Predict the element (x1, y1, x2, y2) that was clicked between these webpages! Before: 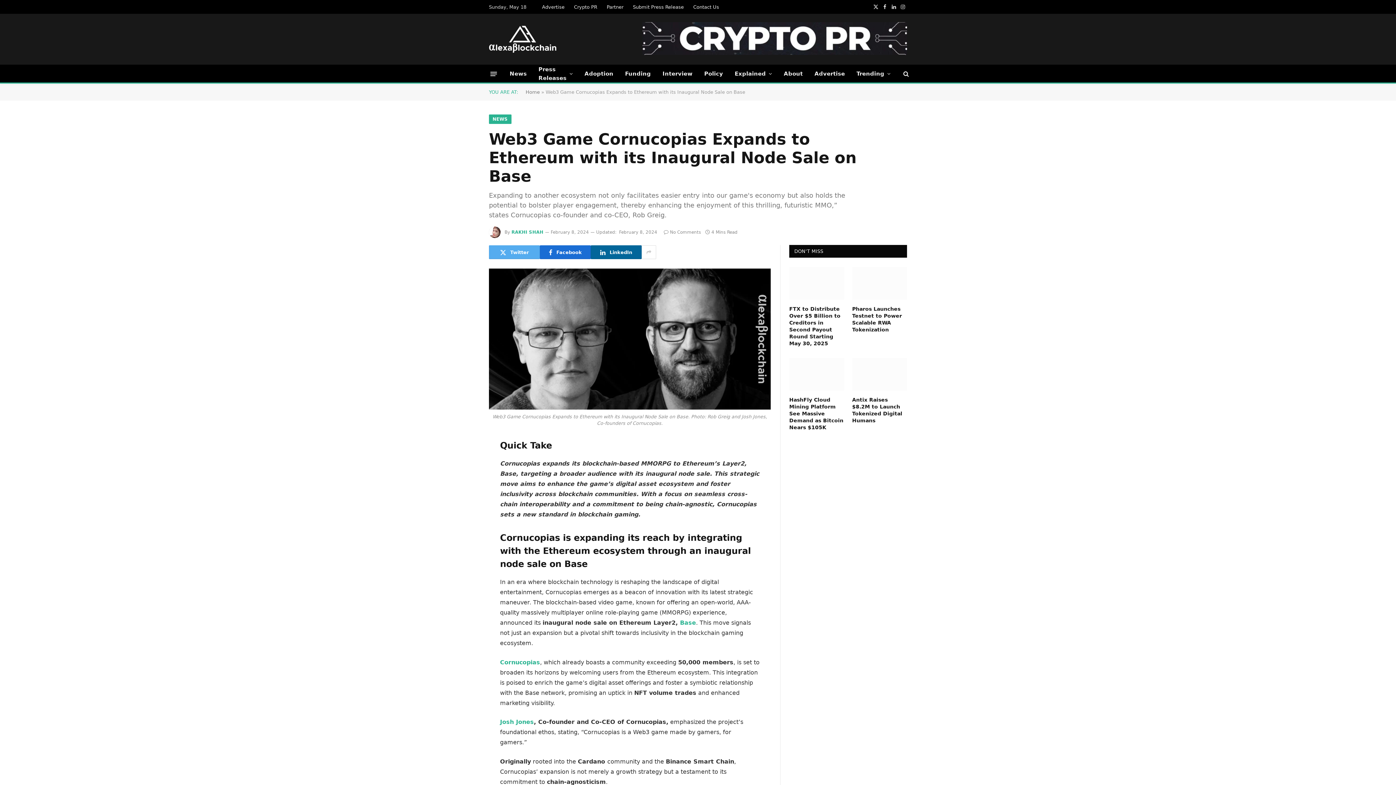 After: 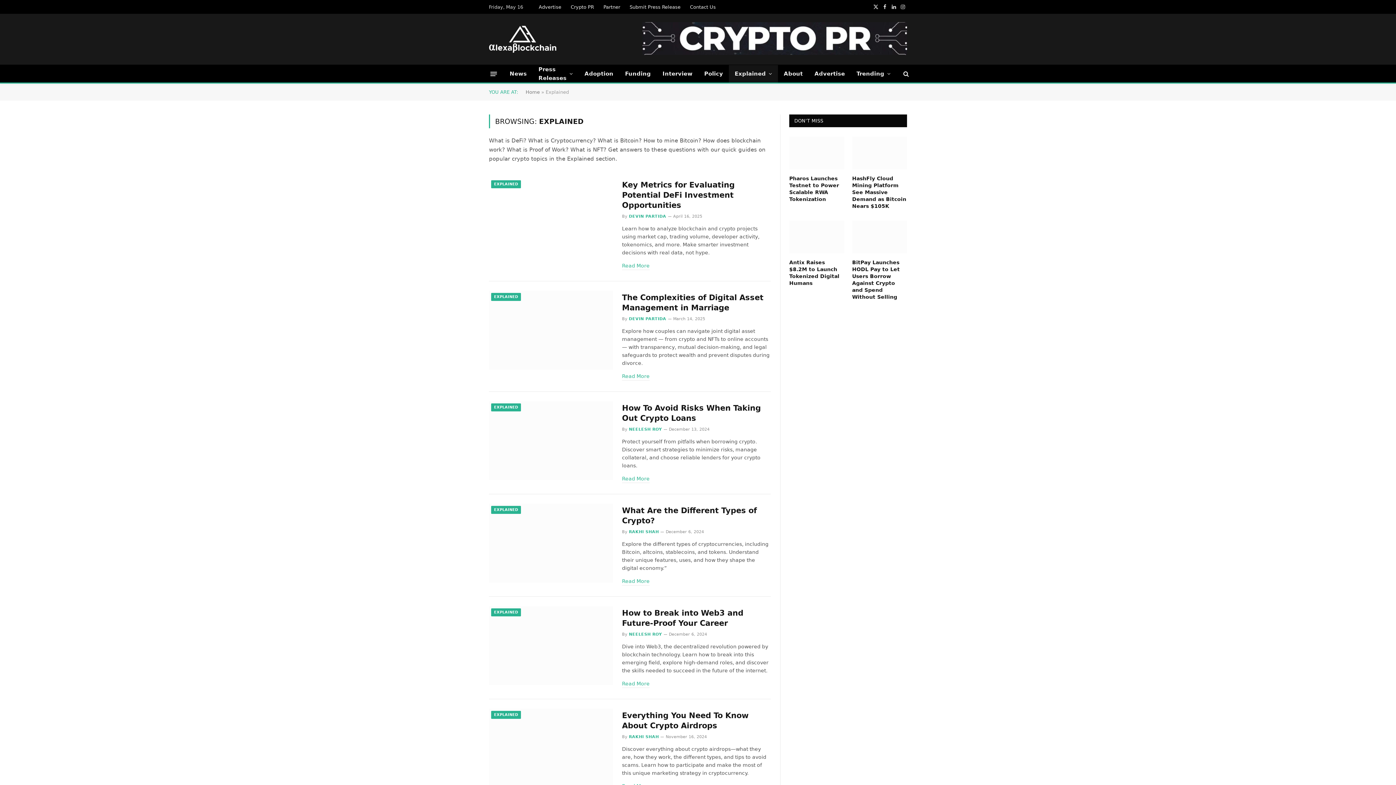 Action: bbox: (729, 65, 778, 82) label: Explained